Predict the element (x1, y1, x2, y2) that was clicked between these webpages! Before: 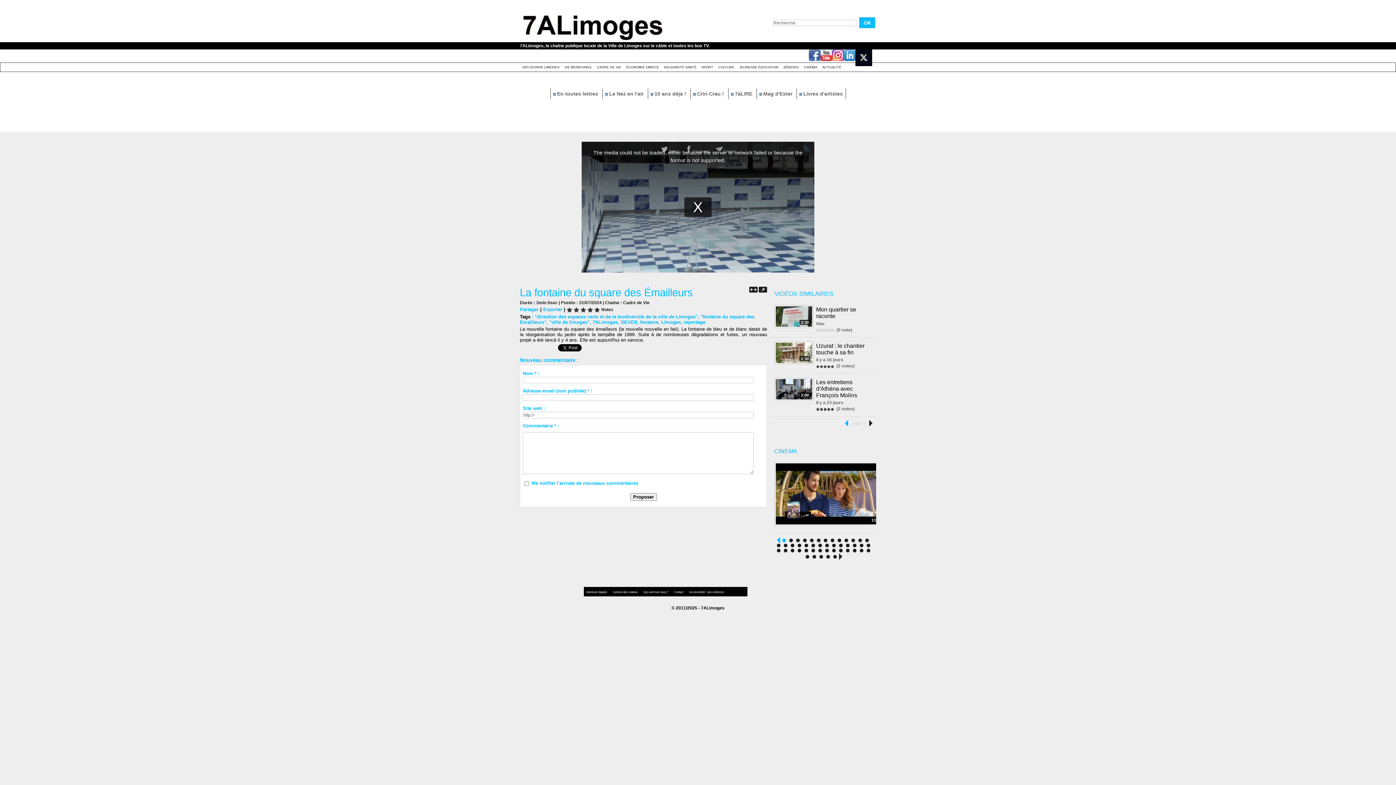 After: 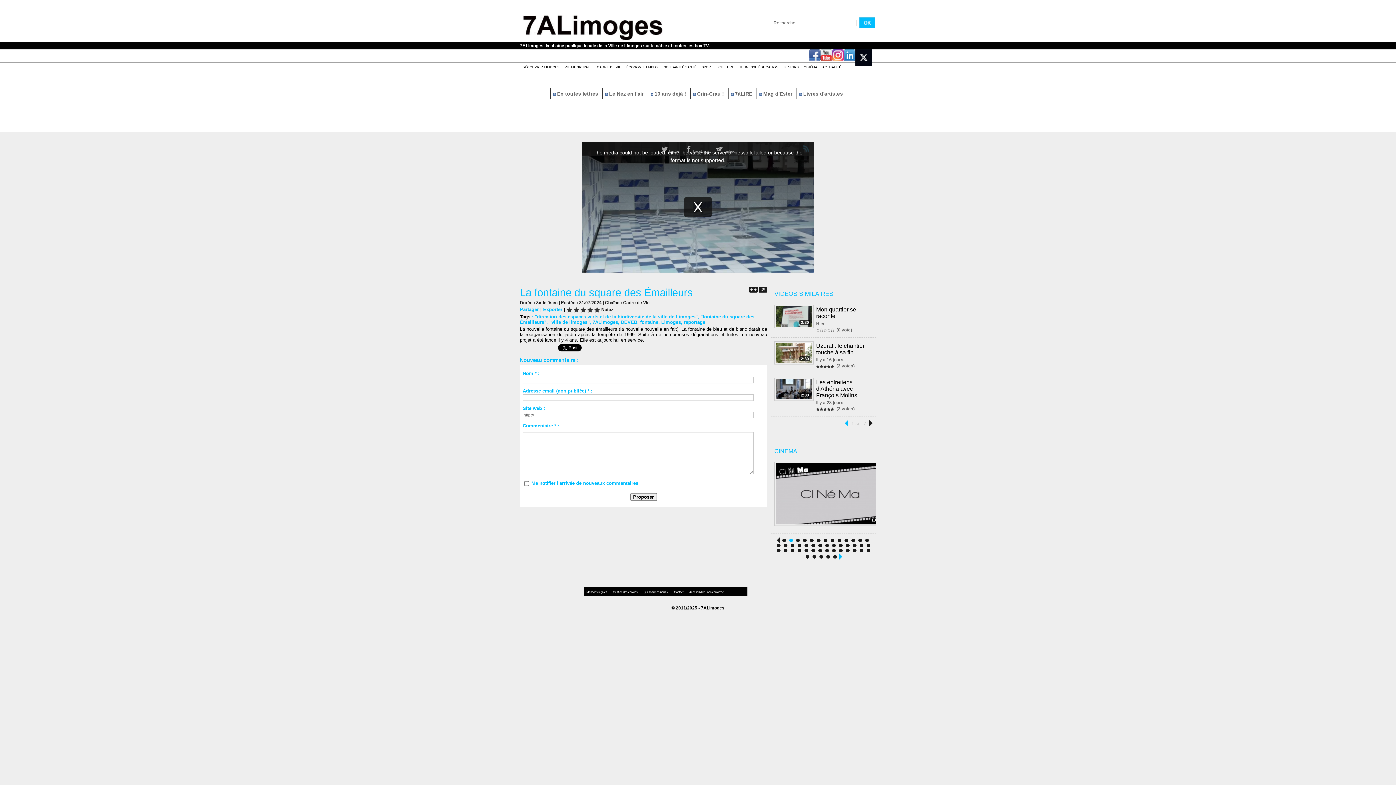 Action: bbox: (839, 553, 842, 560)